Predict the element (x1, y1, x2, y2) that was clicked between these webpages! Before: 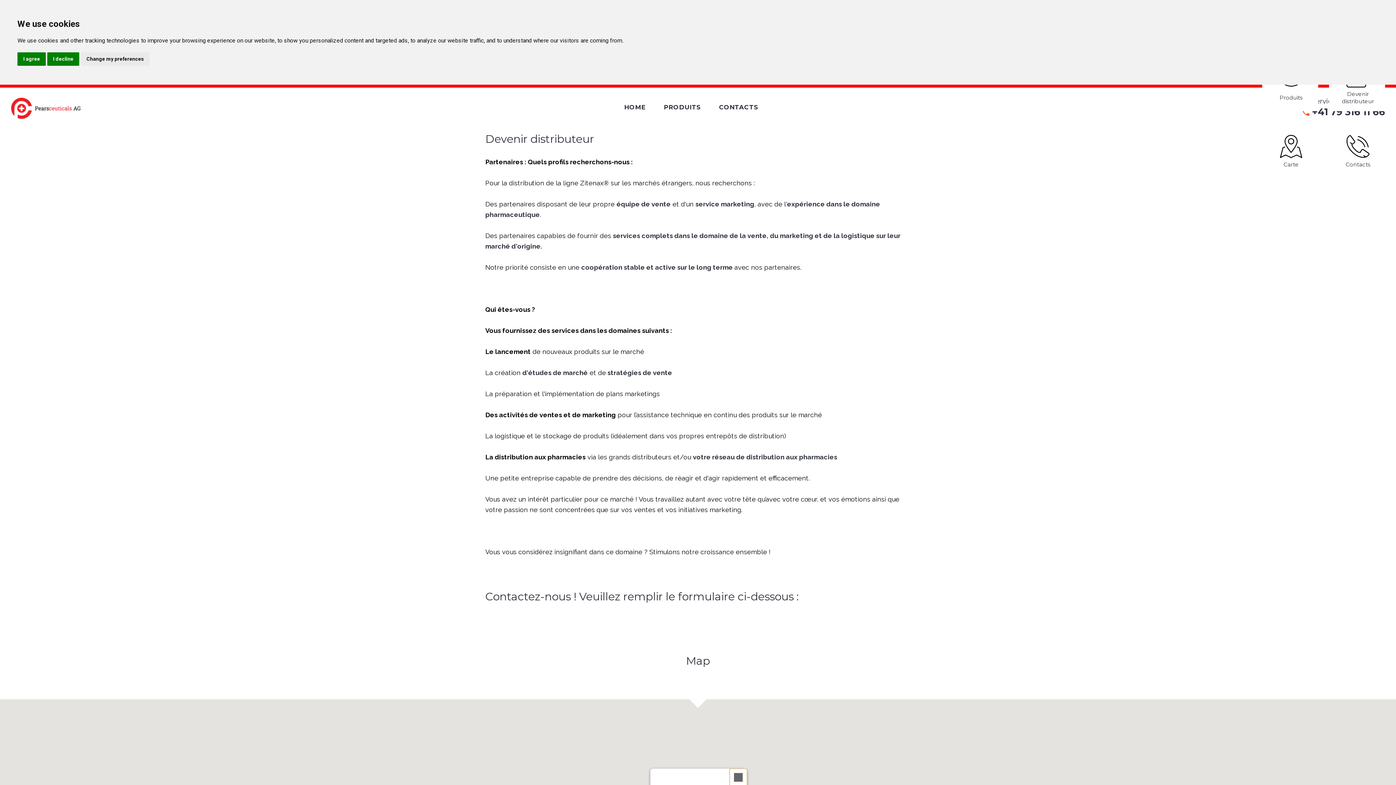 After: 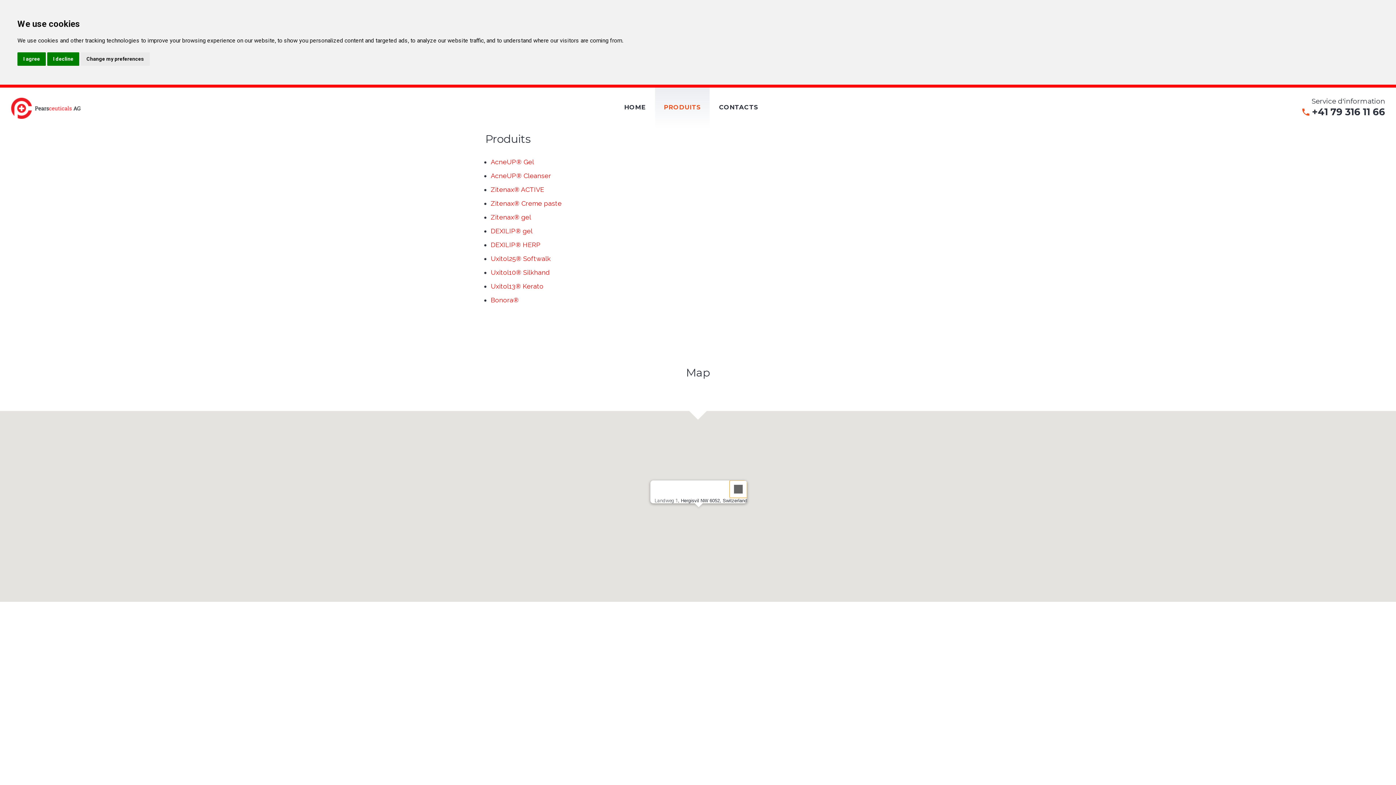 Action: bbox: (655, 87, 709, 127) label: PRODUITS